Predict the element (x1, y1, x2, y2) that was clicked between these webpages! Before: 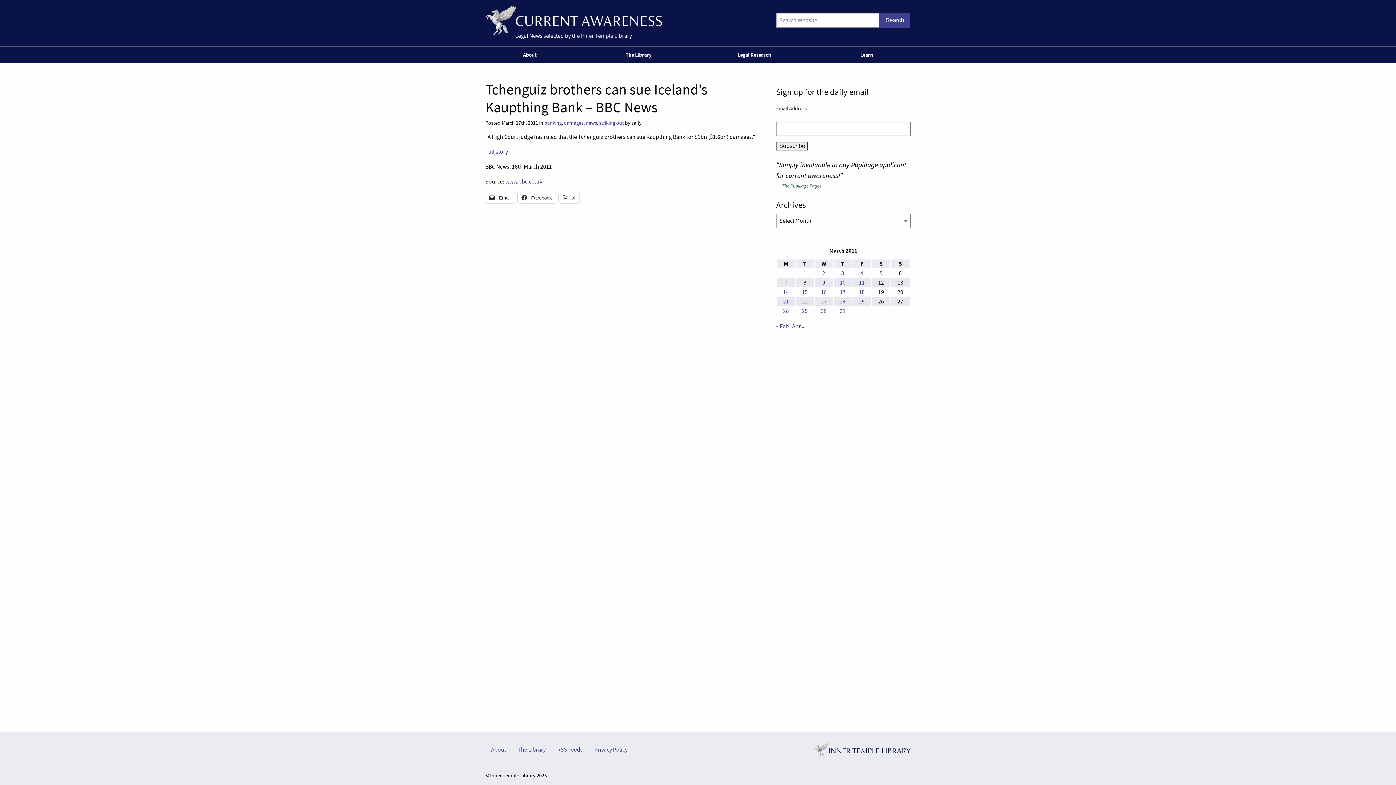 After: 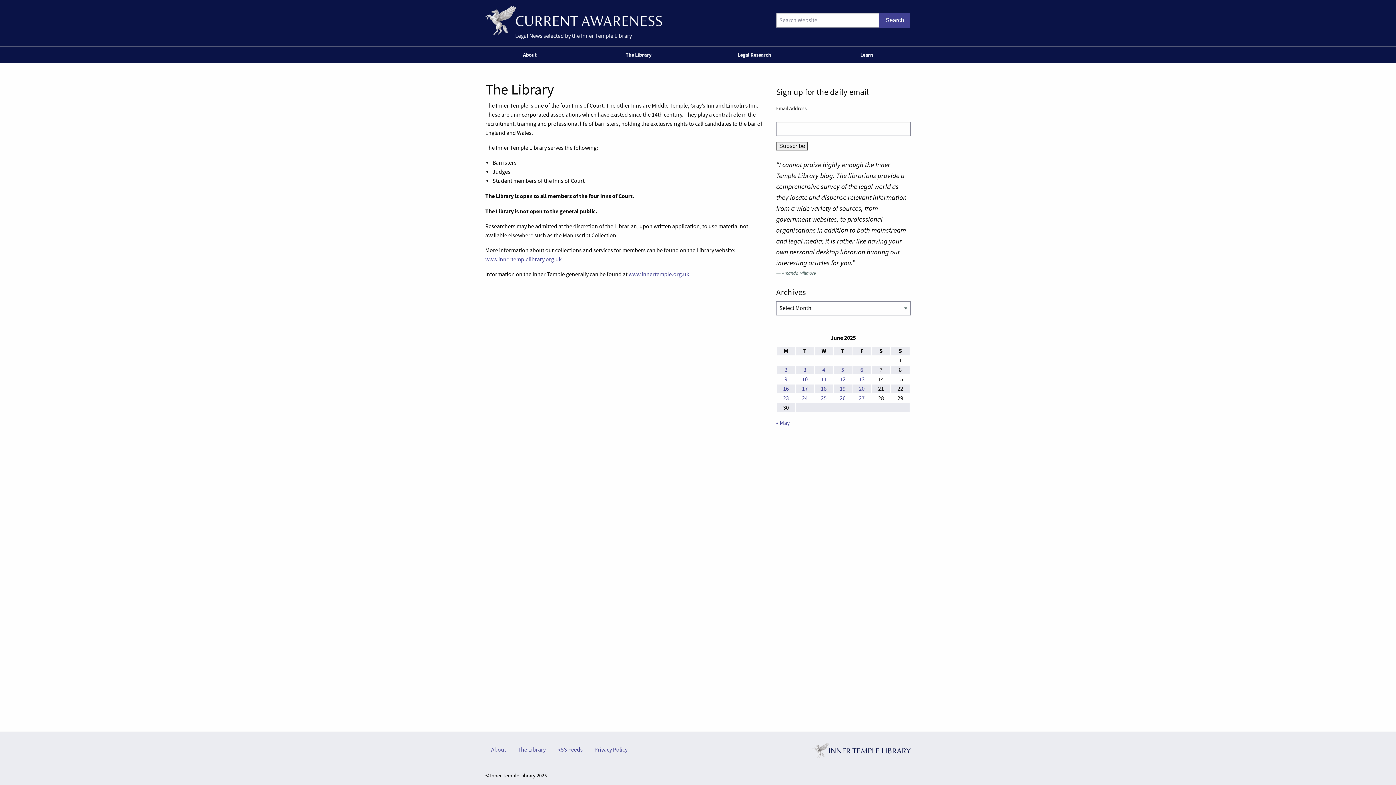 Action: bbox: (619, 46, 657, 63) label: The Library